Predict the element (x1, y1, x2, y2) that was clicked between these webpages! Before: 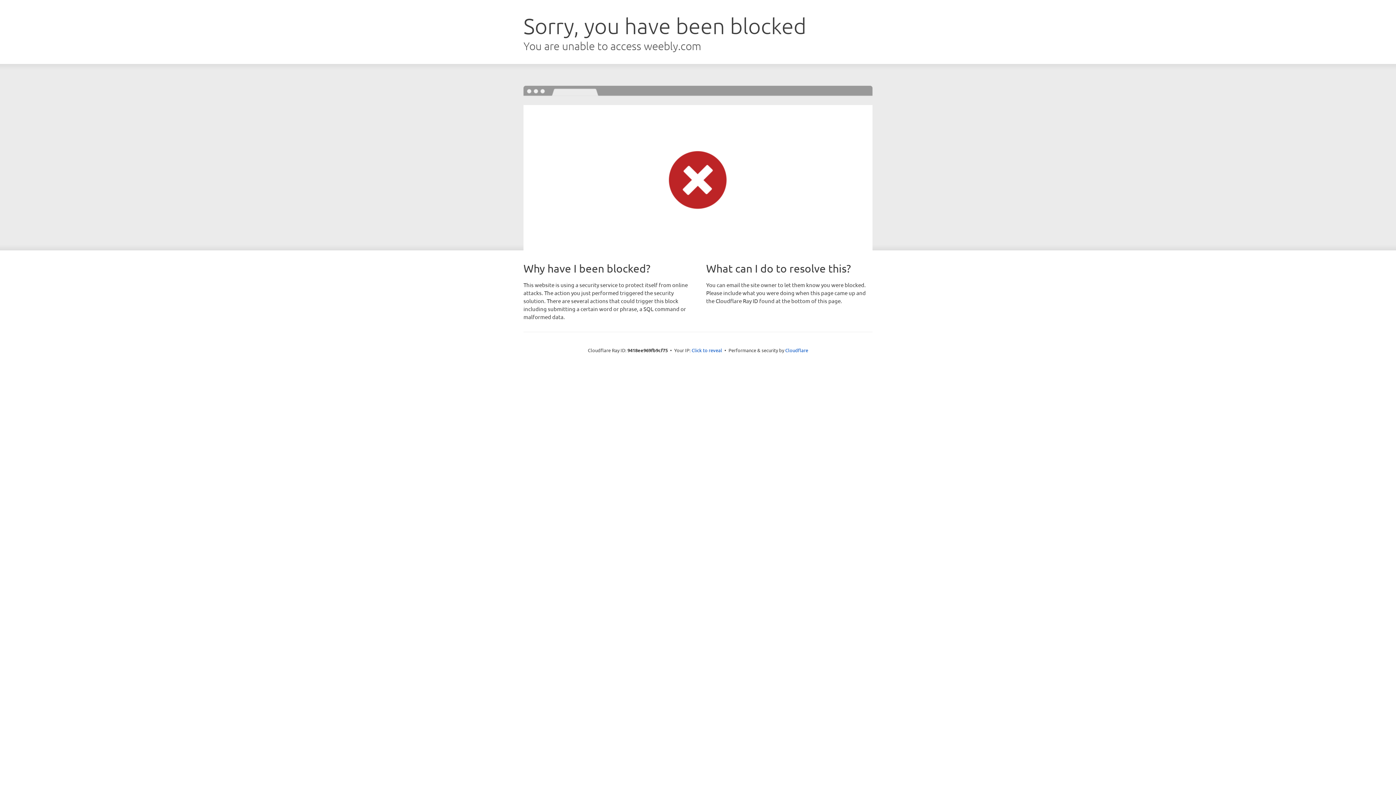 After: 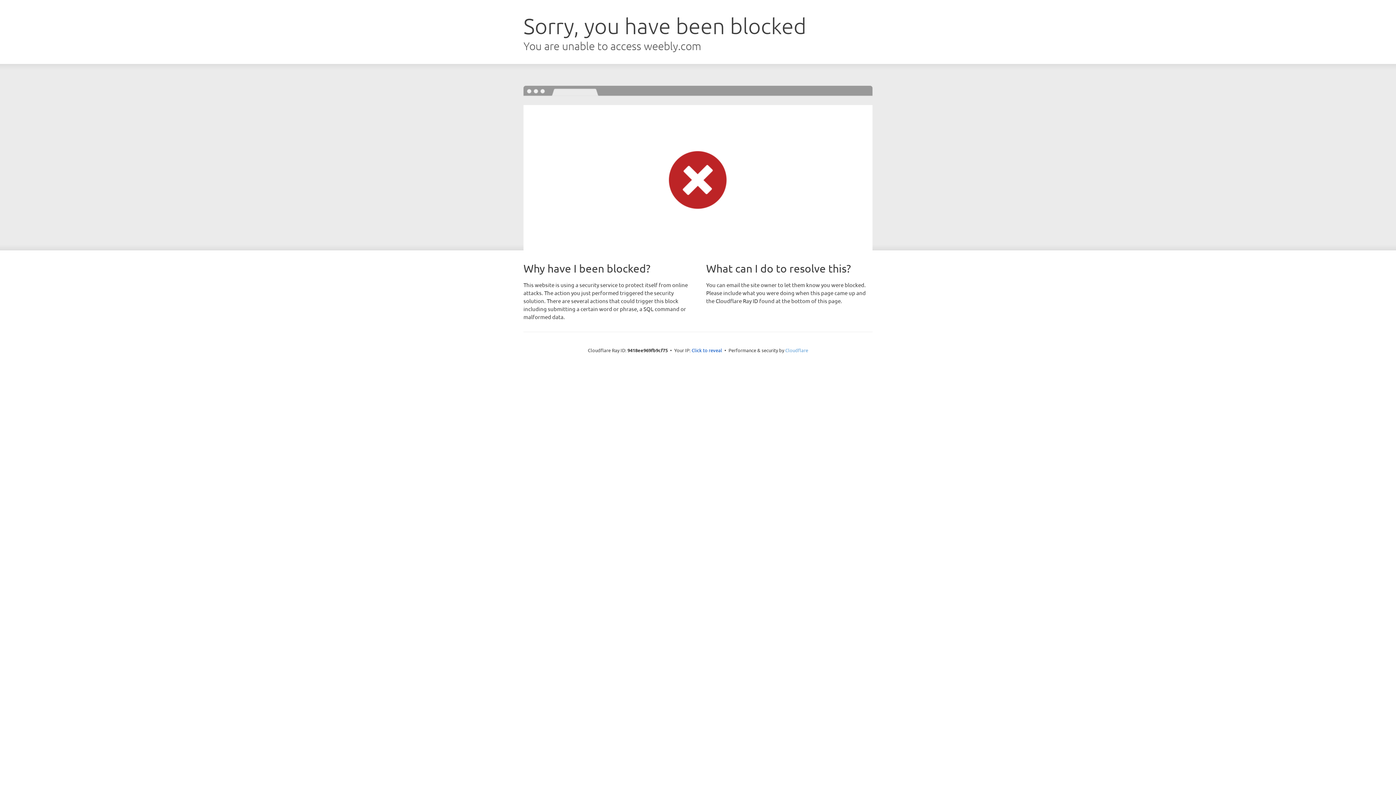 Action: bbox: (785, 347, 808, 353) label: Cloudflare